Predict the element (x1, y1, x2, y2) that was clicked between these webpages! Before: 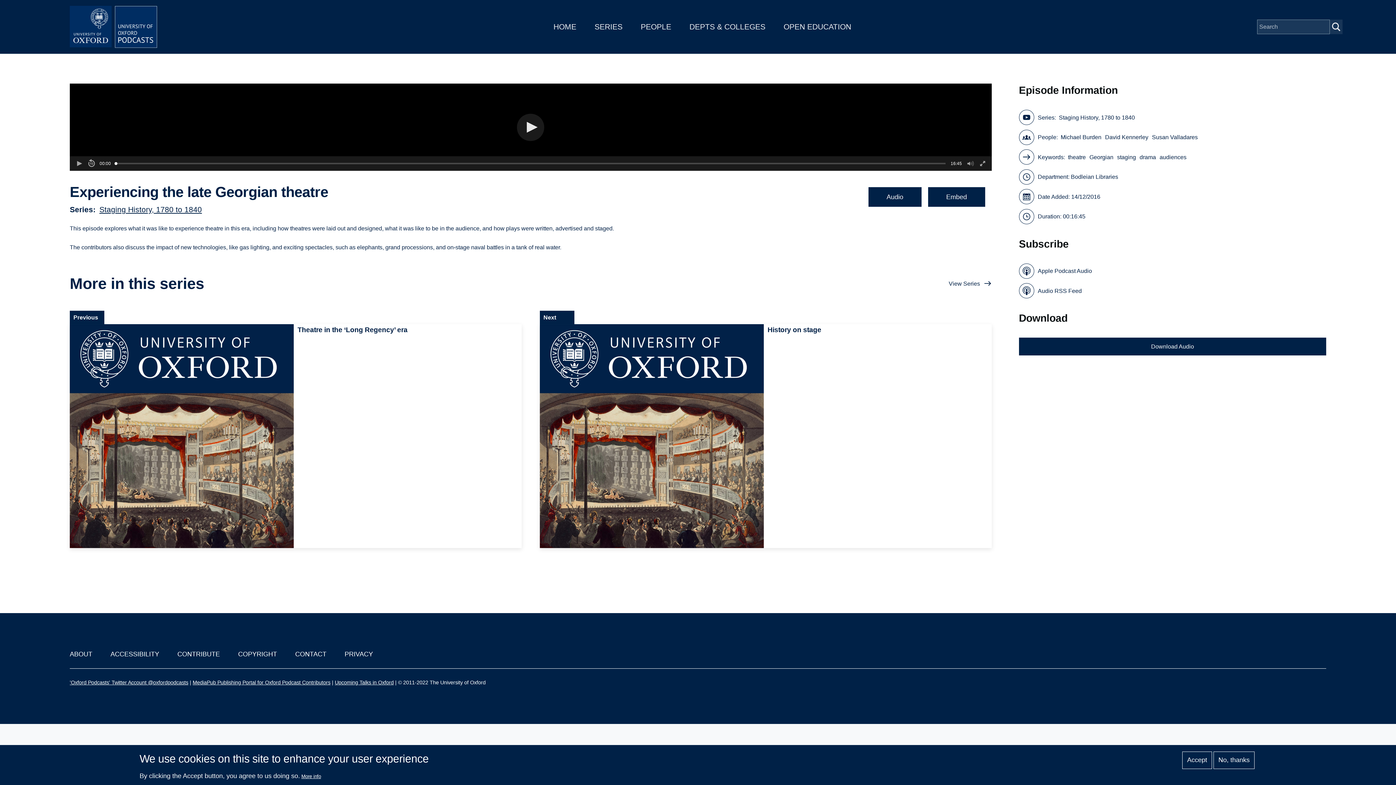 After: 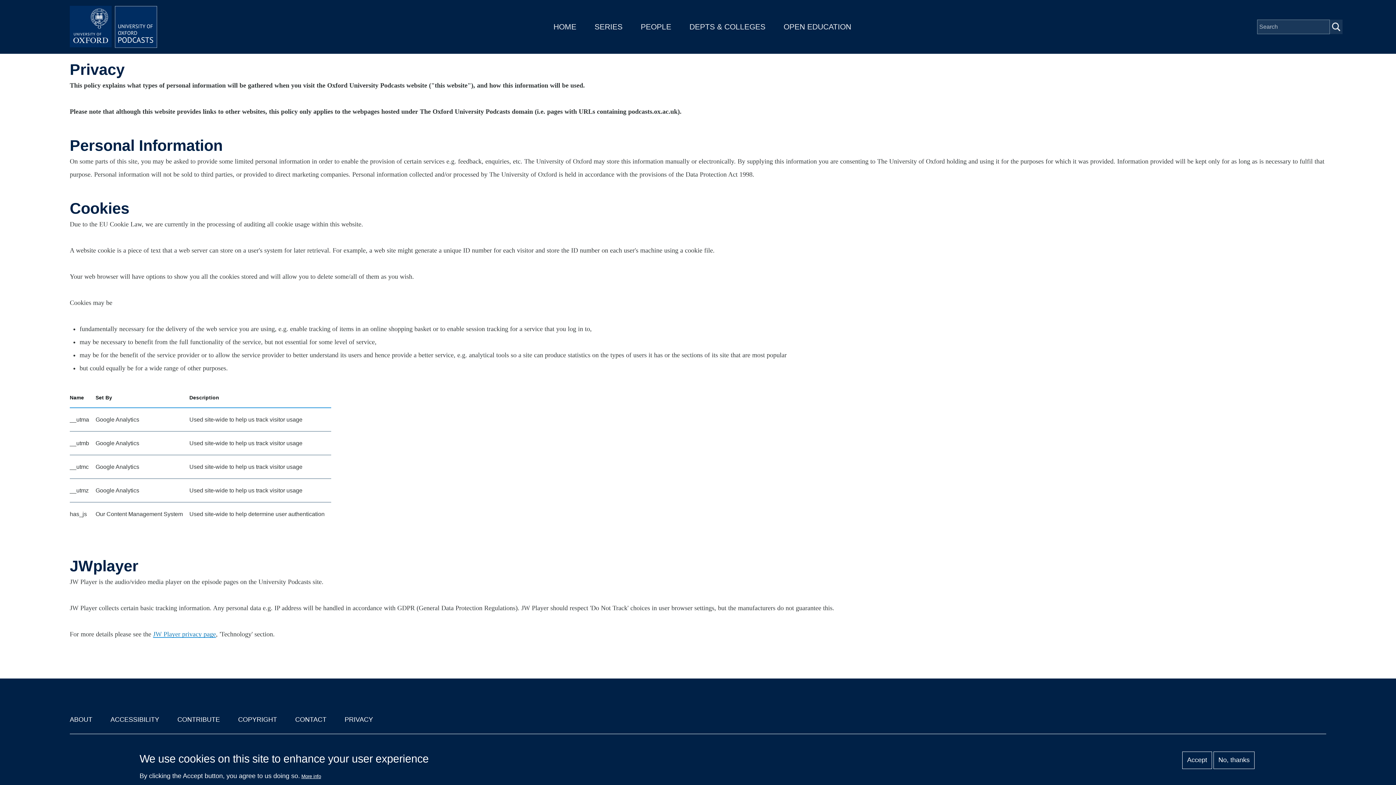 Action: bbox: (344, 650, 373, 658) label: PRIVACY